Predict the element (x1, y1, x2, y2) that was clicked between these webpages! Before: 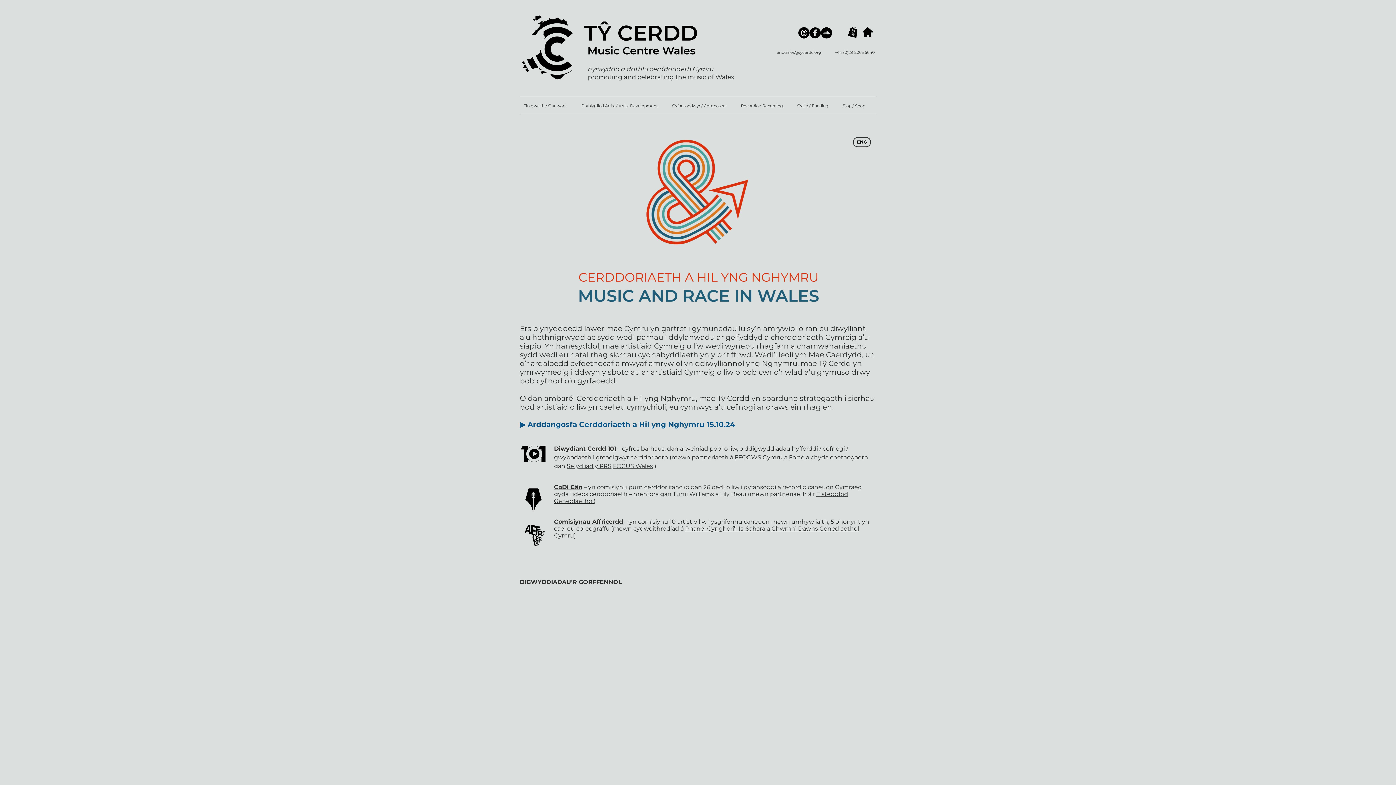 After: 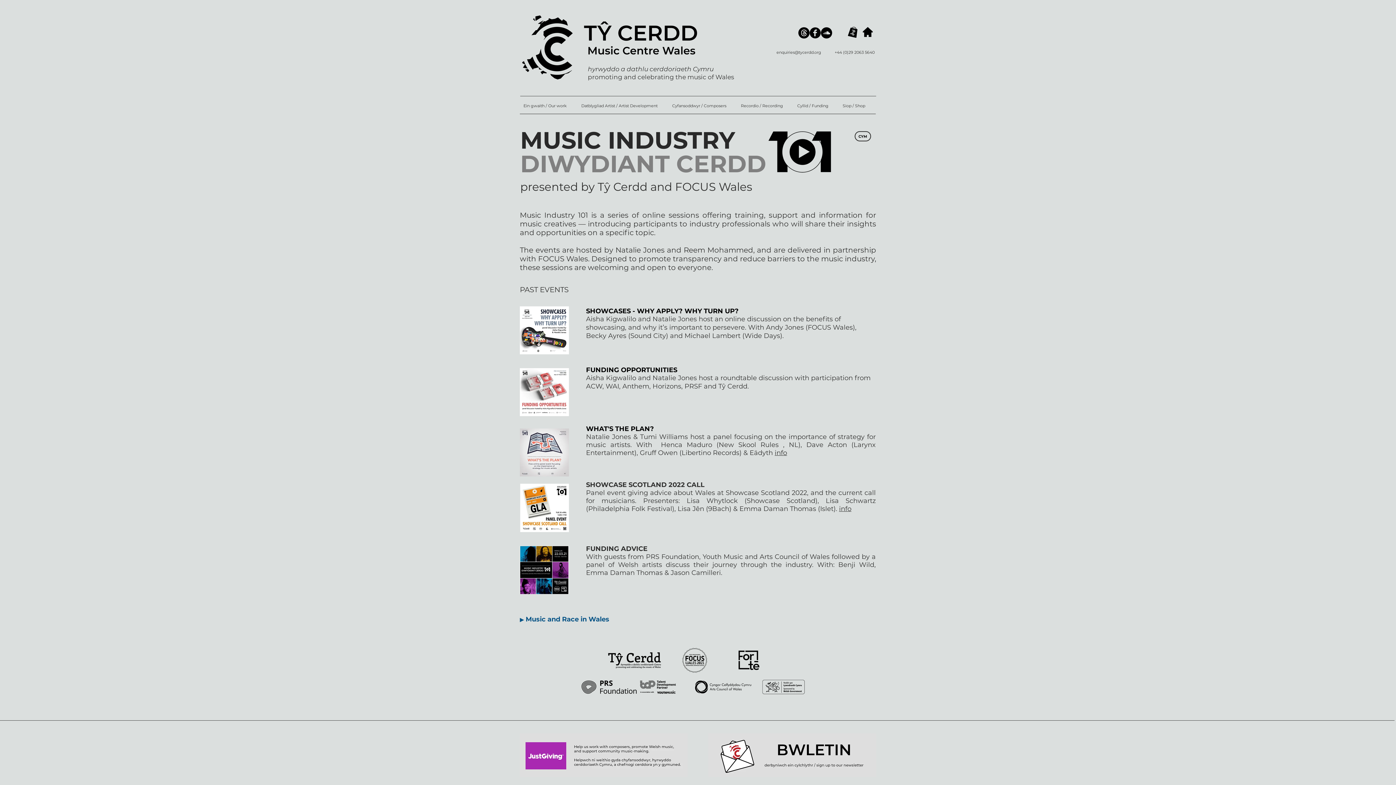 Action: bbox: (554, 445, 616, 452) label: Diwydiant Cerdd 101